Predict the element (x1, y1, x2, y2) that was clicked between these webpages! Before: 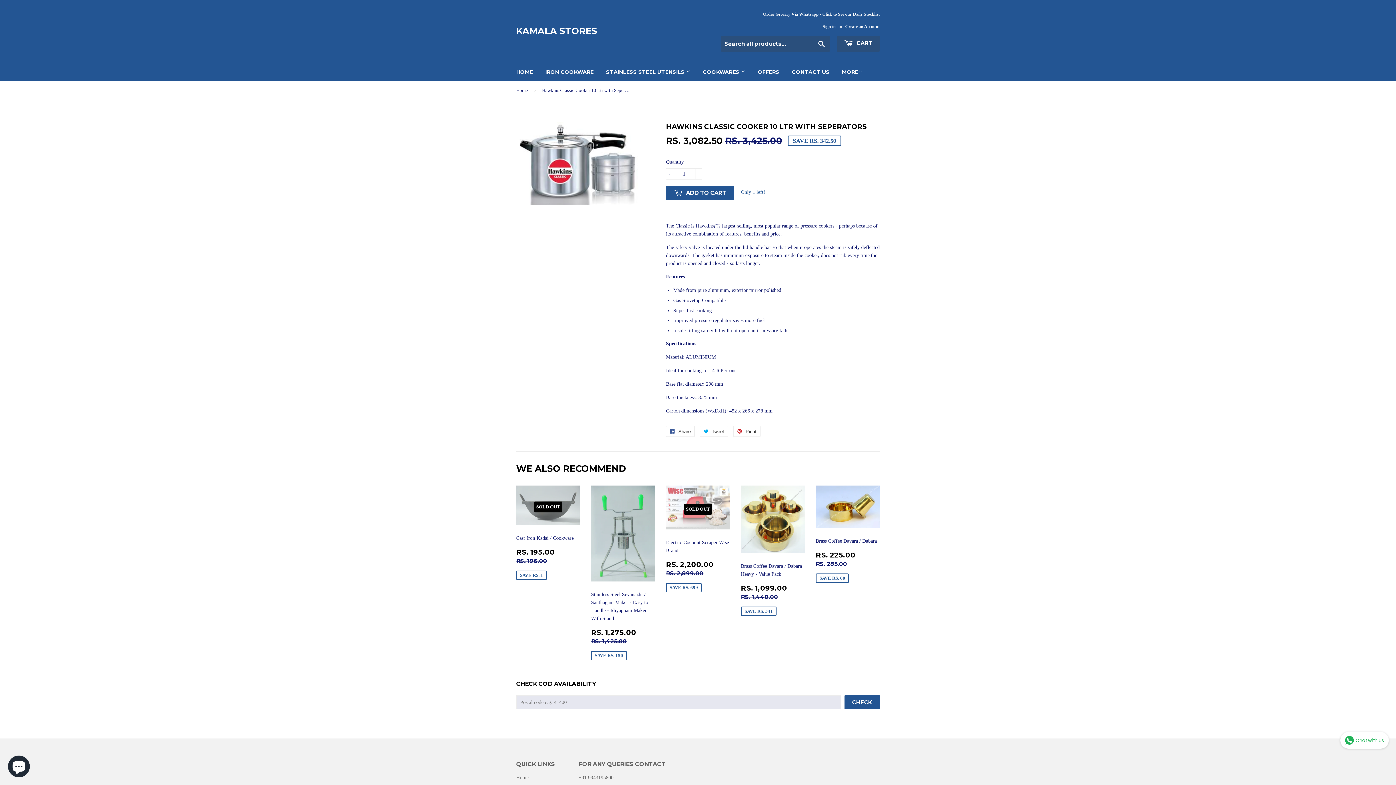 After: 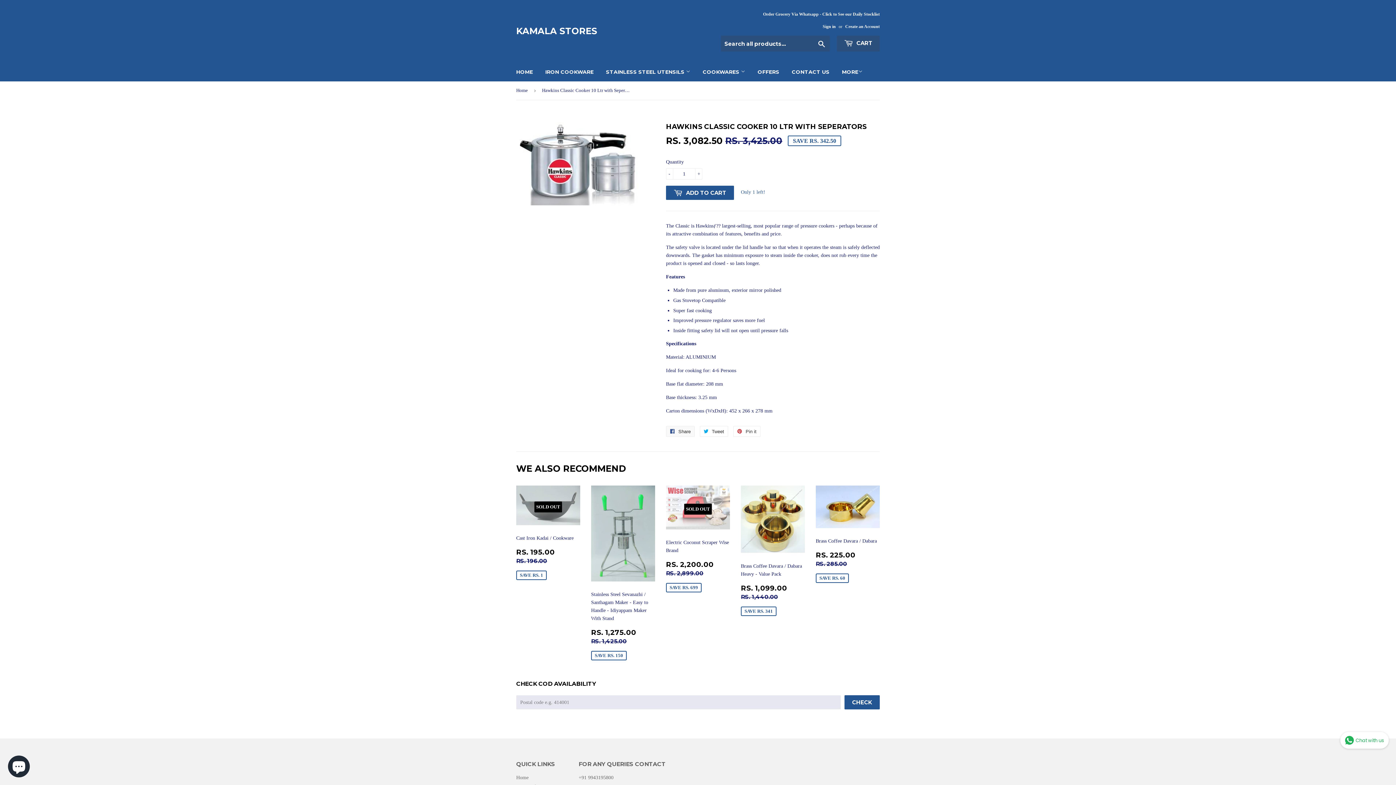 Action: label:  Share
Share on Facebook bbox: (666, 426, 694, 436)